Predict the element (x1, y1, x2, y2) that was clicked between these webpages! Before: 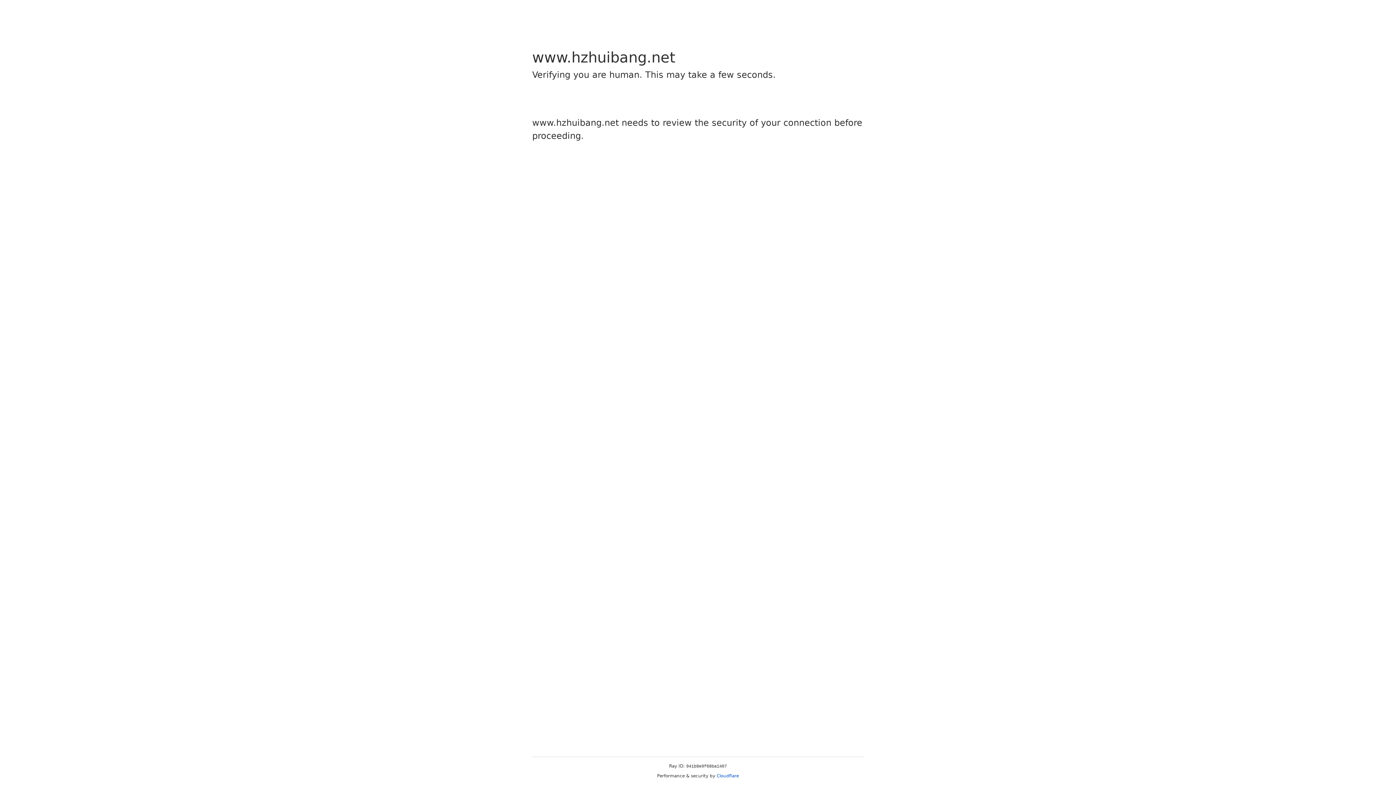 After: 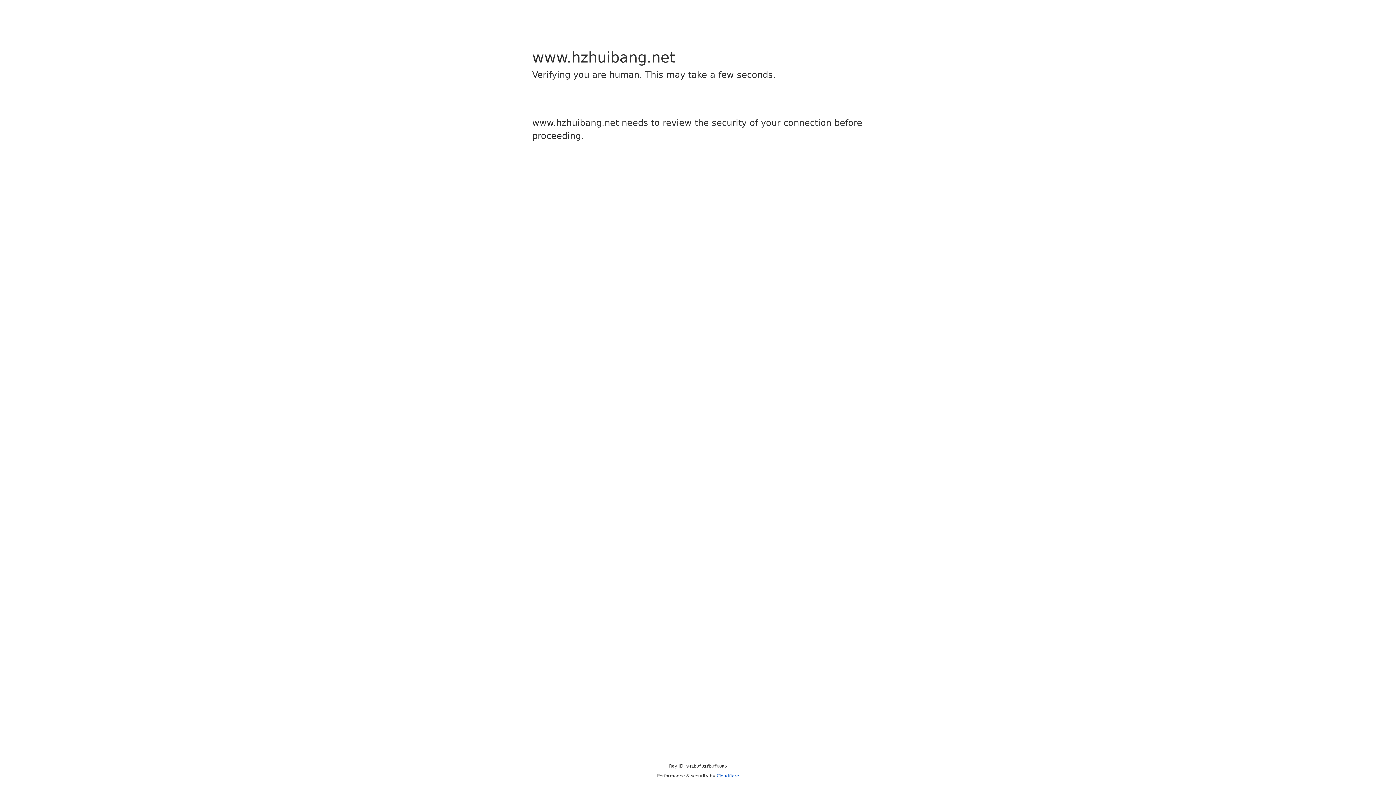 Action: label: Cloudflare bbox: (716, 773, 739, 778)